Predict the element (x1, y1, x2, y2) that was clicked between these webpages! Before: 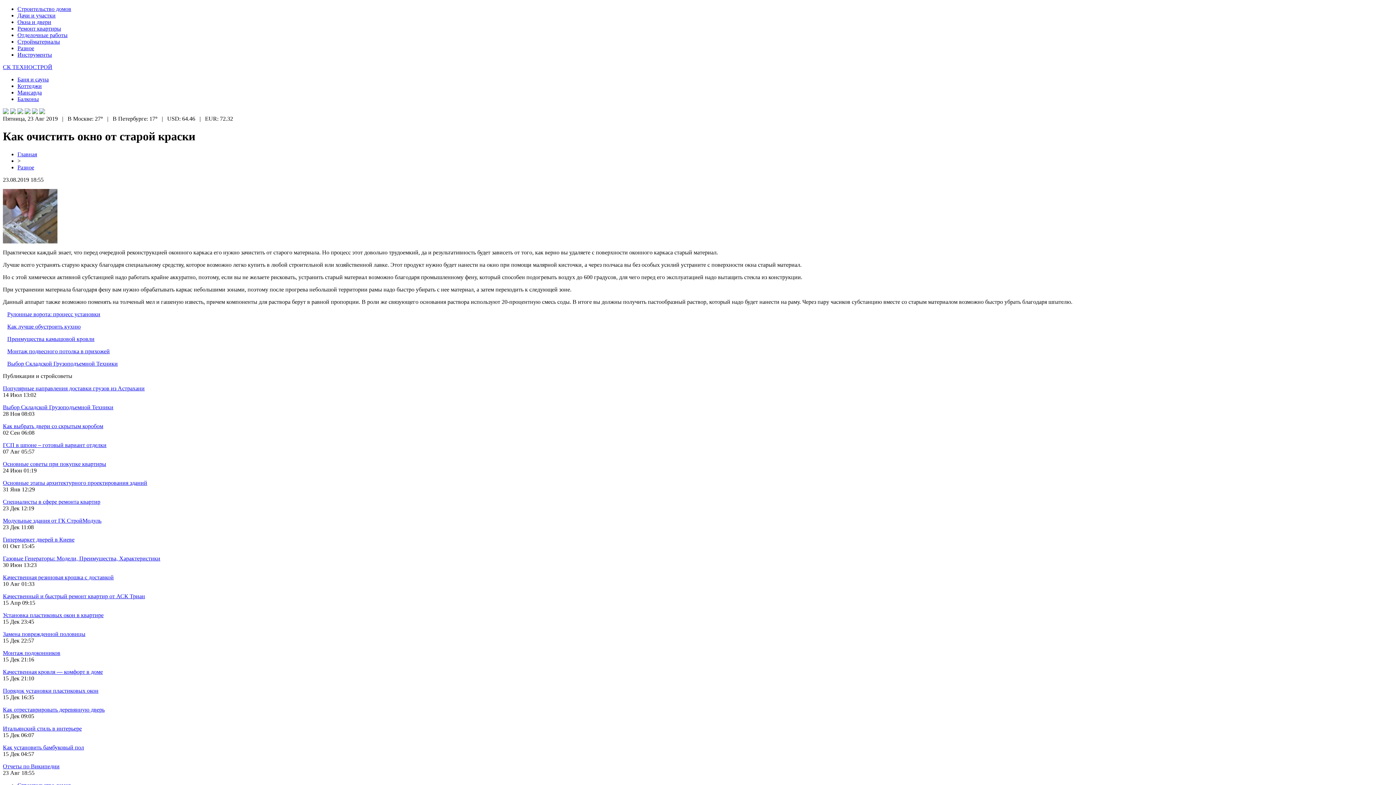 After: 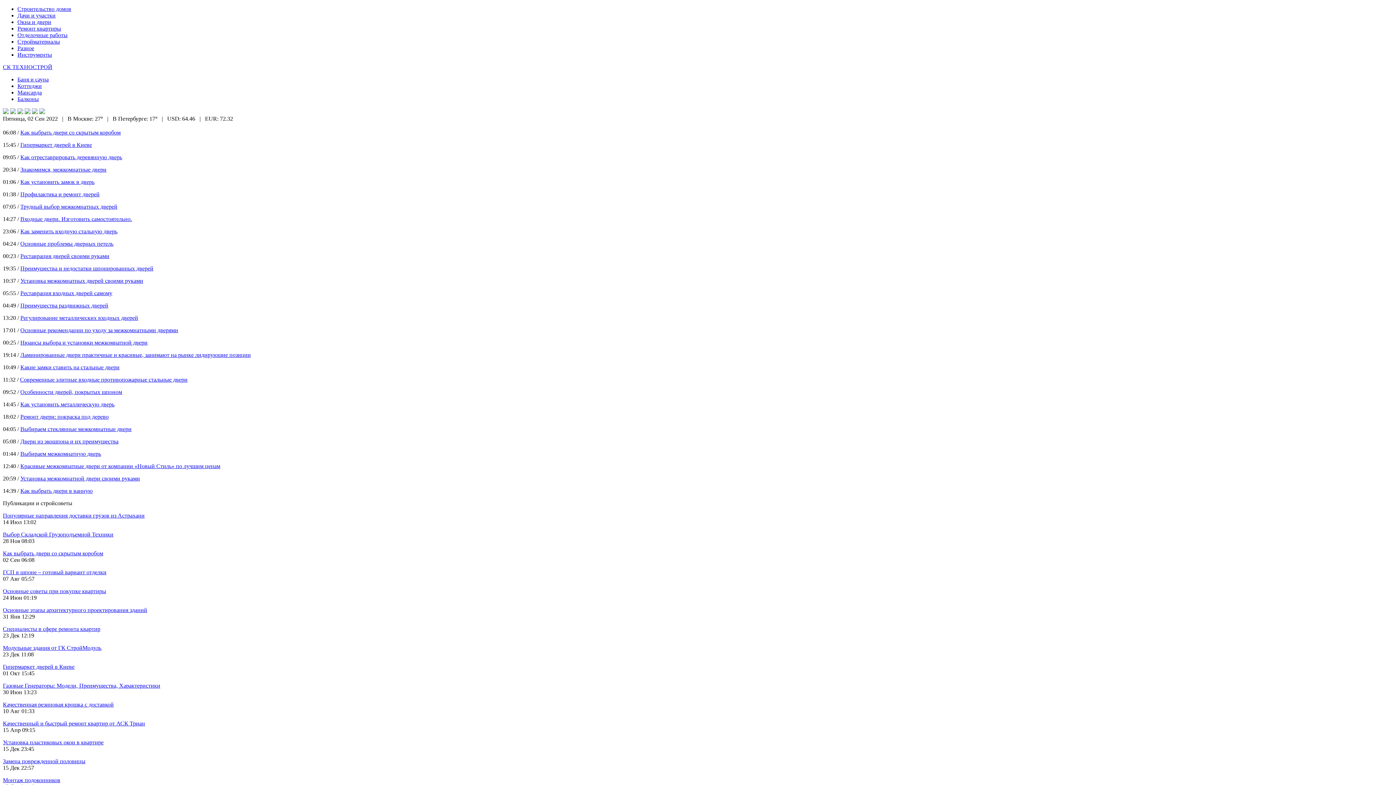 Action: label: Окна и двери bbox: (17, 18, 51, 25)